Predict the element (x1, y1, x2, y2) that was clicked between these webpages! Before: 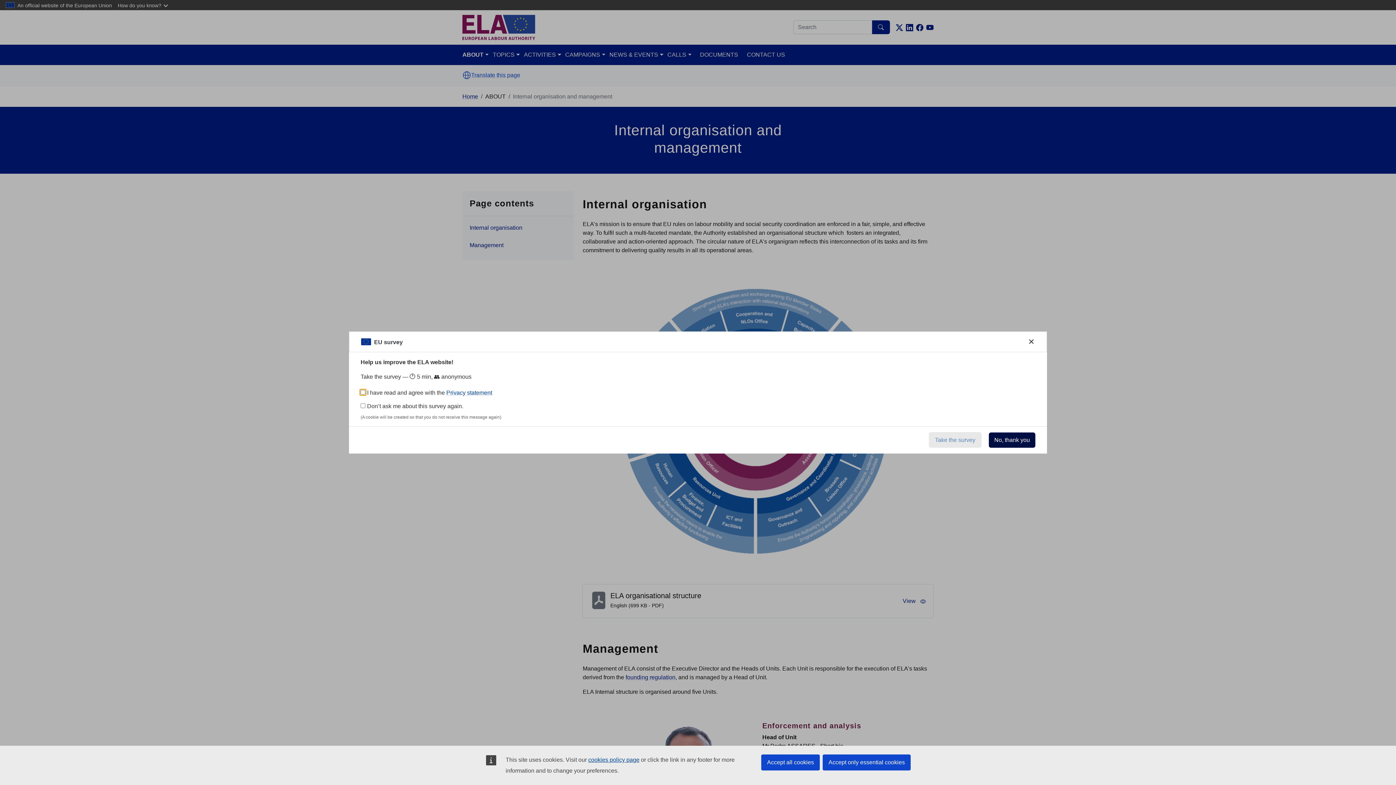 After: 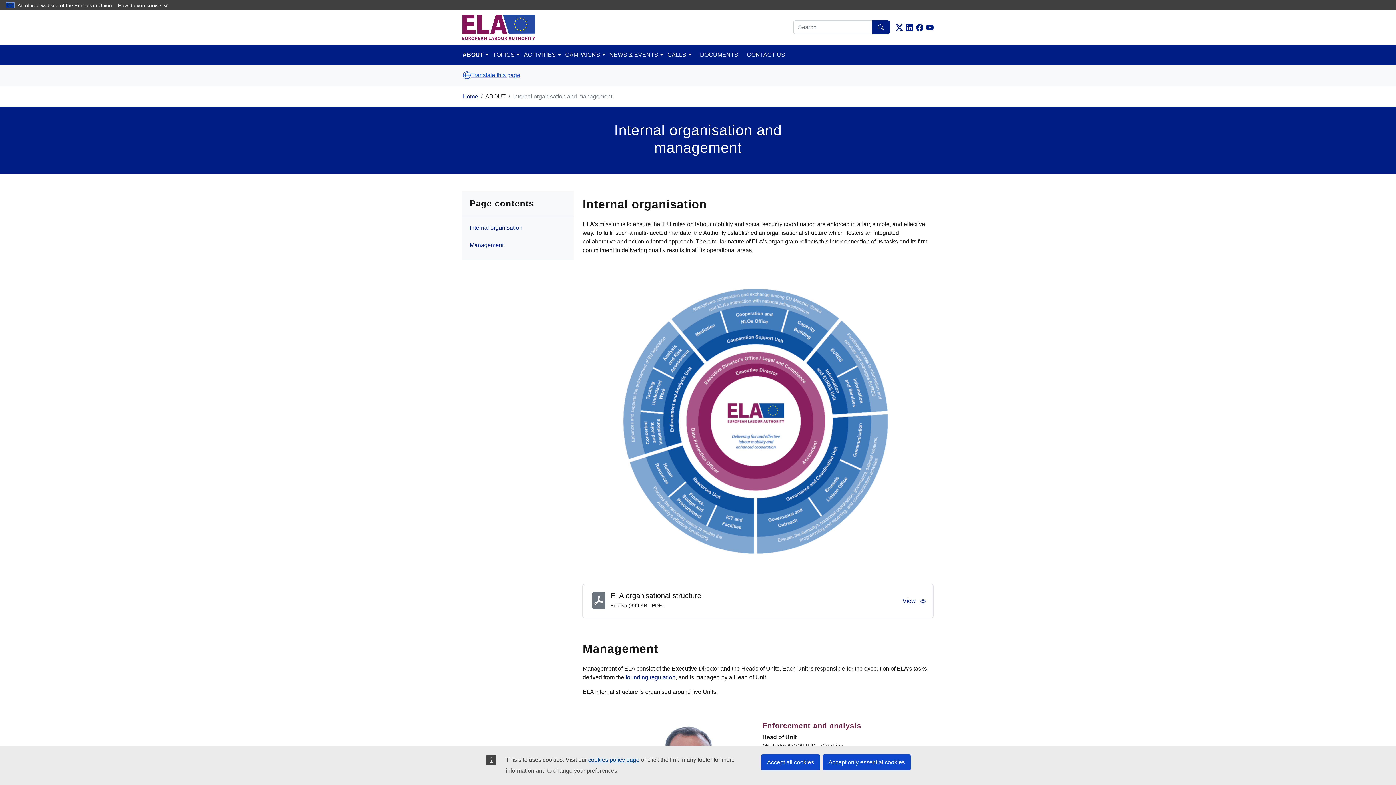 Action: label: No, thank you bbox: (989, 432, 1035, 448)